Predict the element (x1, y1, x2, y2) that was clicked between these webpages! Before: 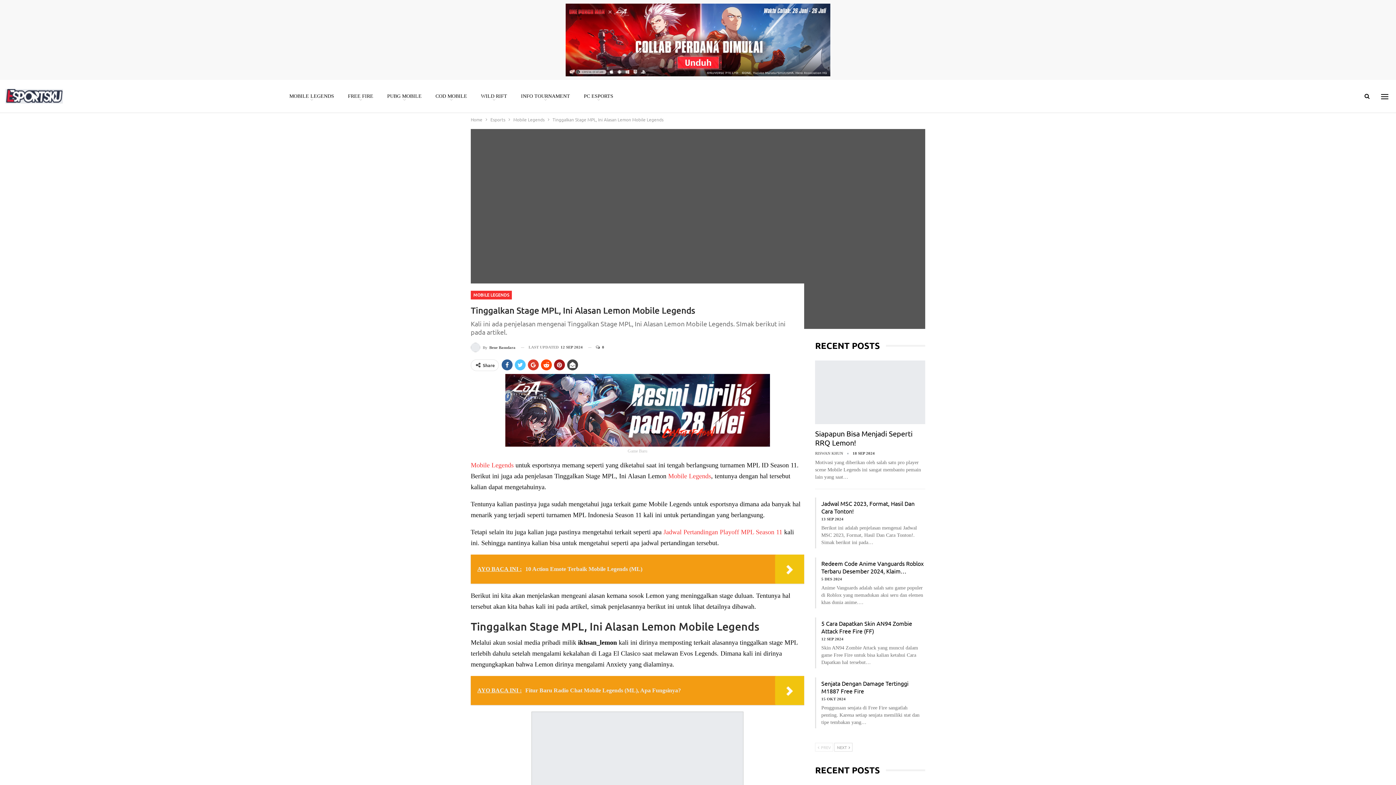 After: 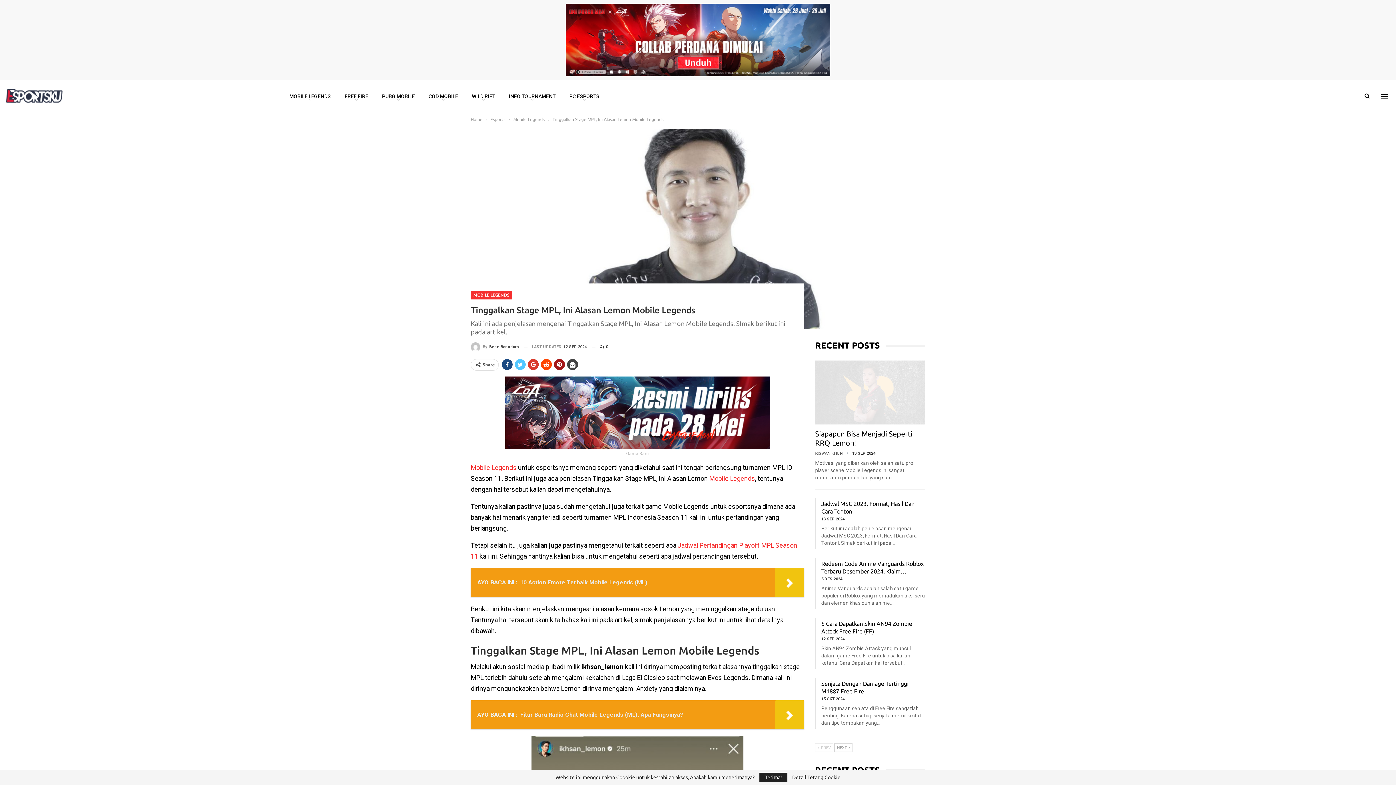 Action: bbox: (501, 359, 512, 370)